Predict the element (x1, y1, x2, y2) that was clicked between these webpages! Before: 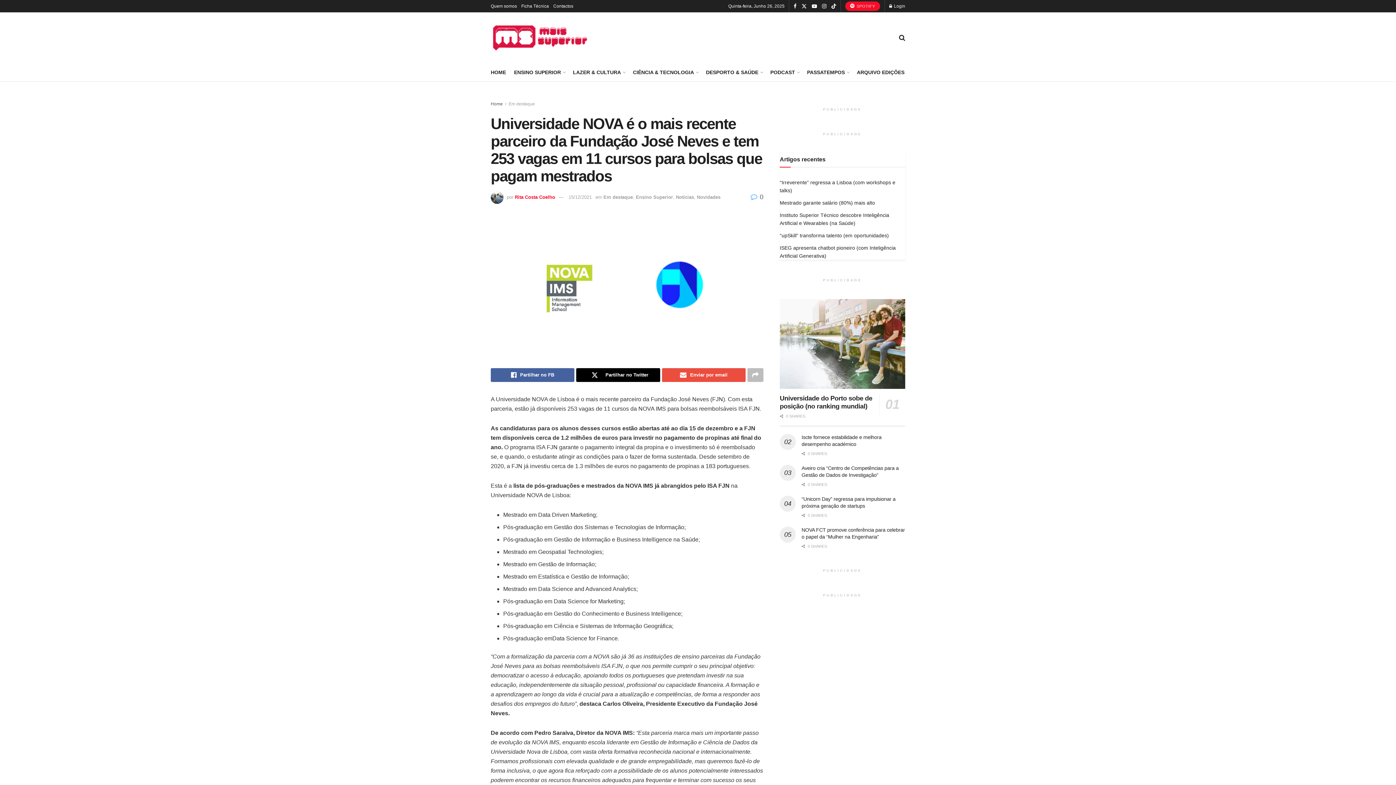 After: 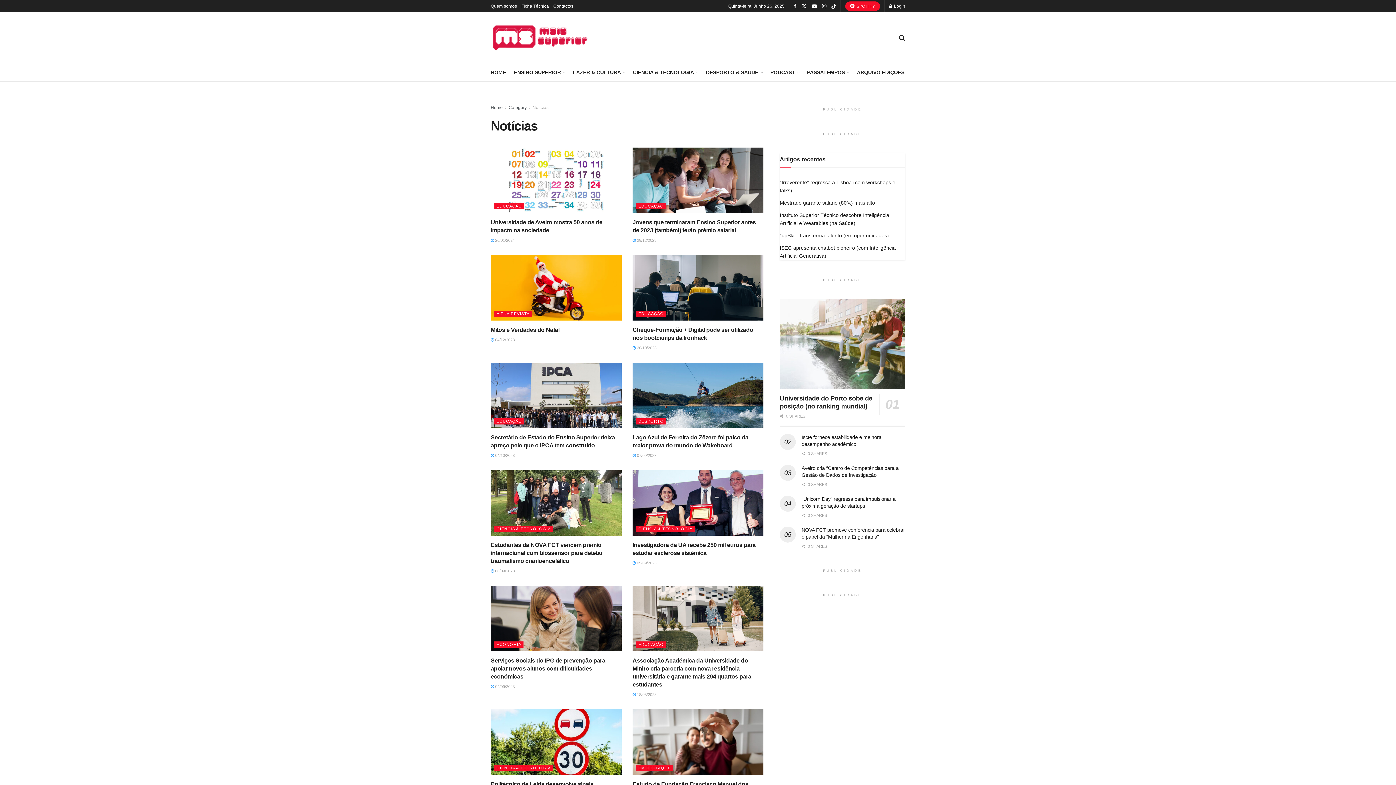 Action: bbox: (676, 194, 694, 199) label: Notícias